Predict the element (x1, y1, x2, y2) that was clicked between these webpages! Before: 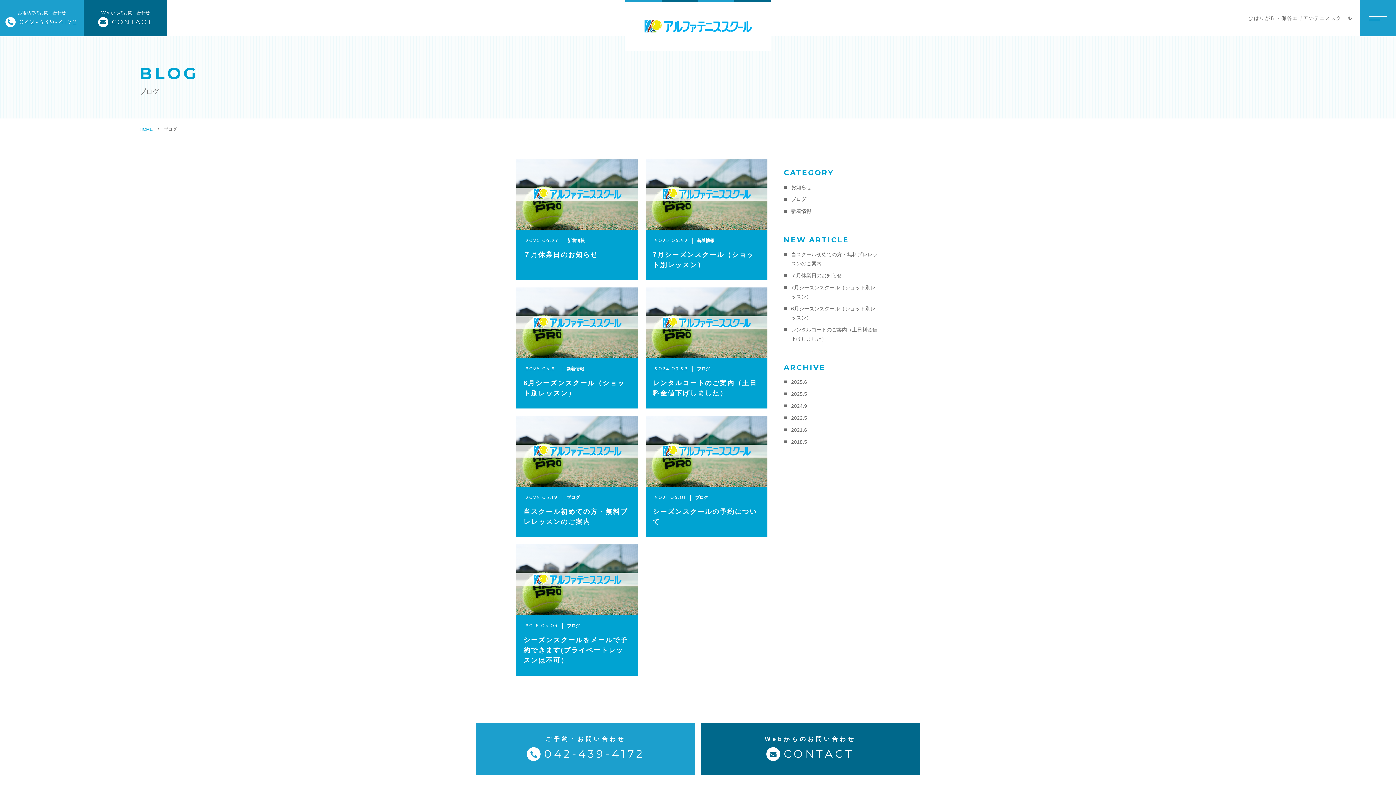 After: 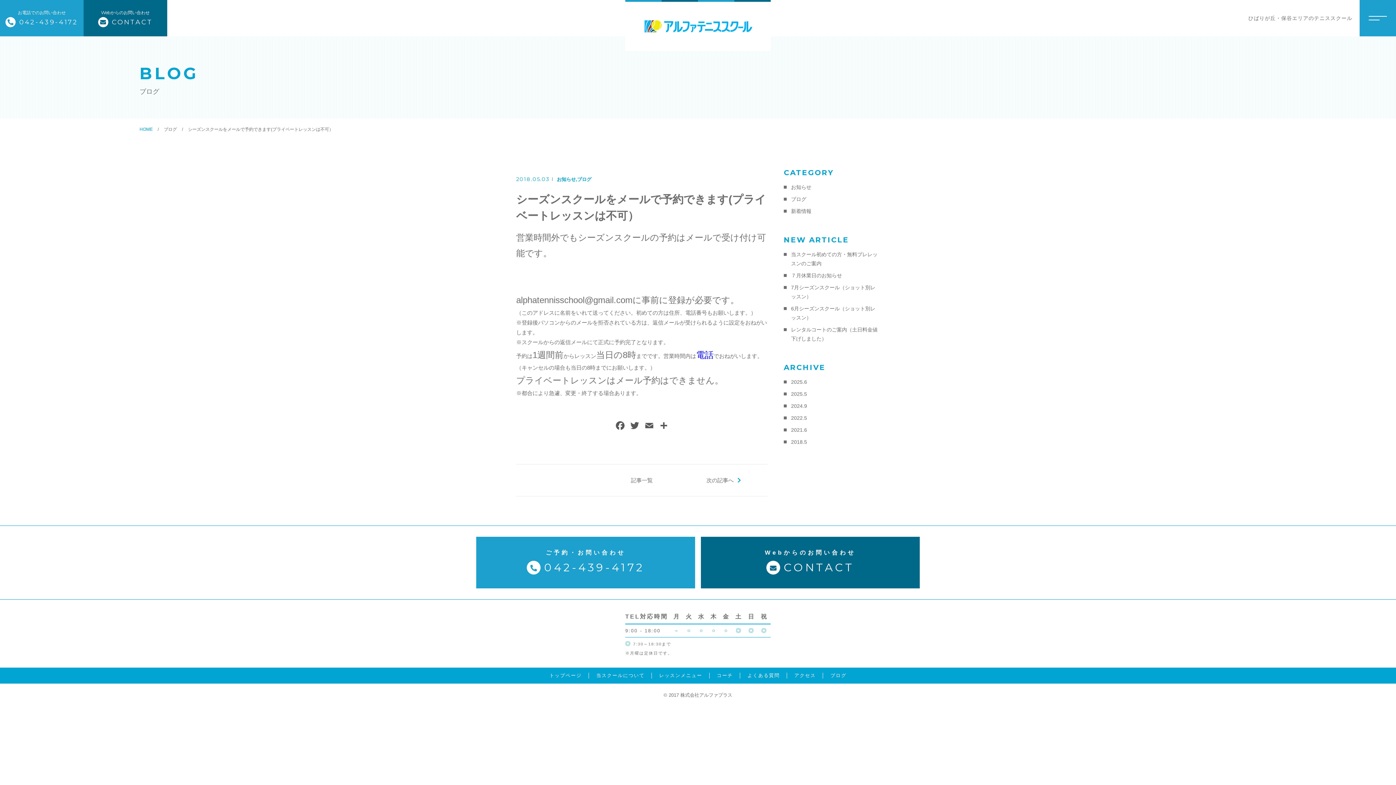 Action: label: 2018.05.03
ブログ
シーズンスクールをメールで予約できます(プライベートレッスンは不可） bbox: (516, 544, 638, 676)